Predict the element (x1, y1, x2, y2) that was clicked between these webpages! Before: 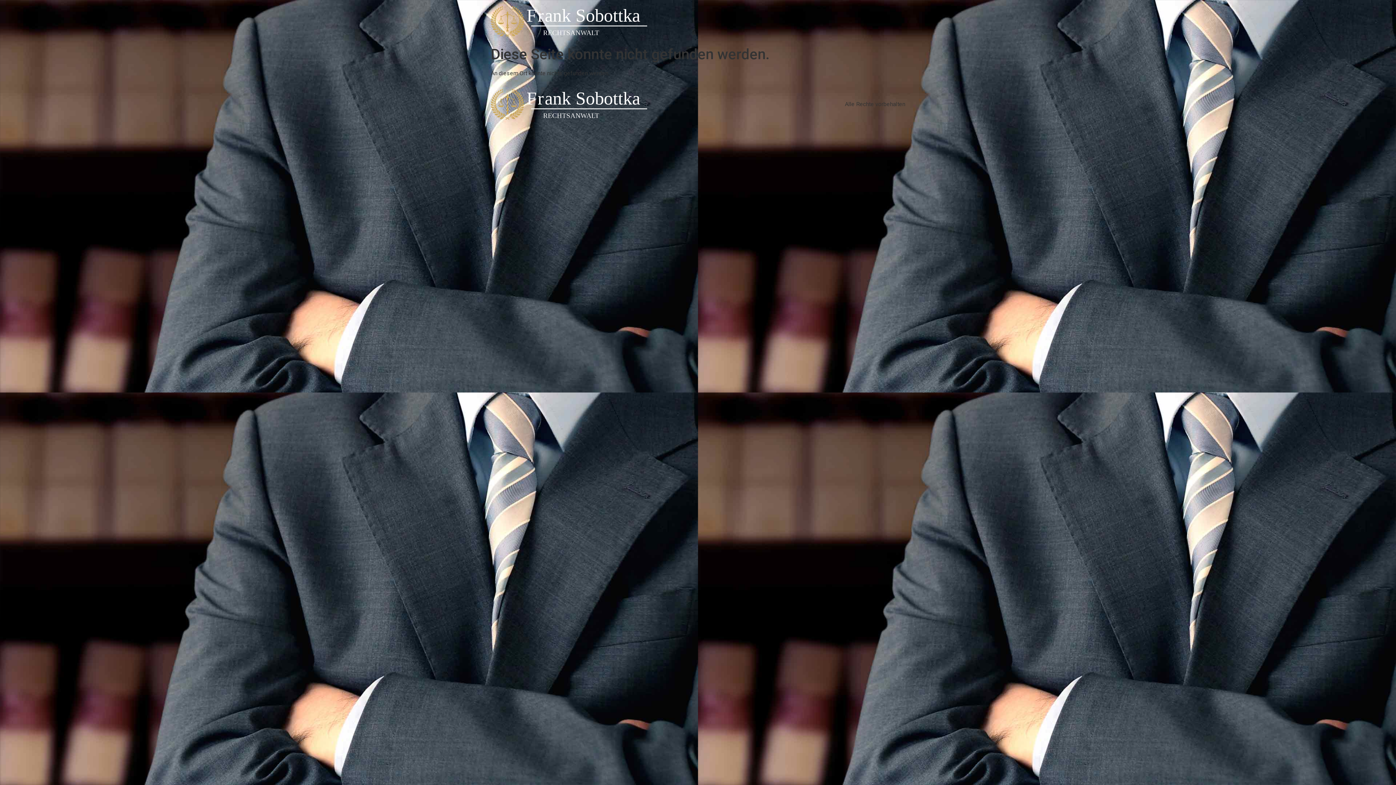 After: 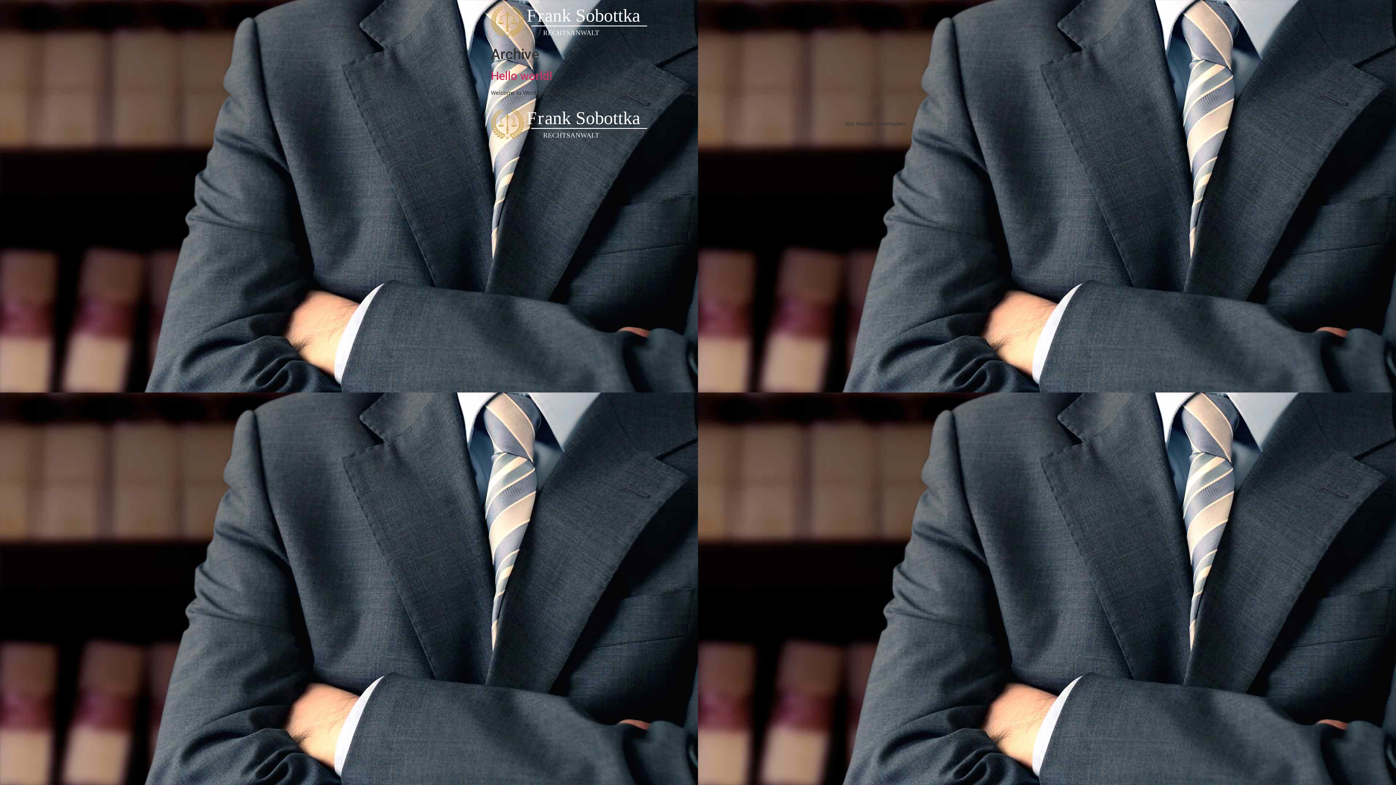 Action: bbox: (490, 88, 658, 120)